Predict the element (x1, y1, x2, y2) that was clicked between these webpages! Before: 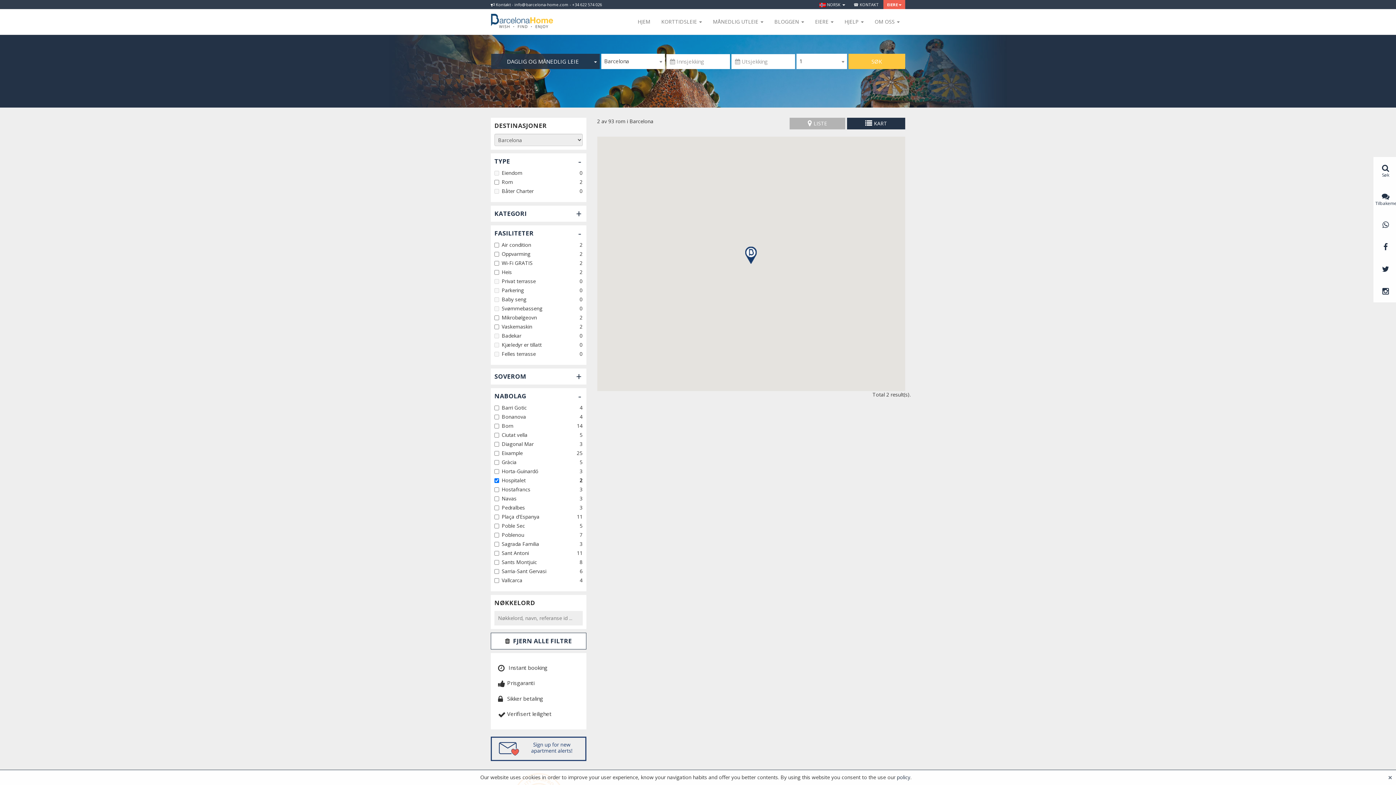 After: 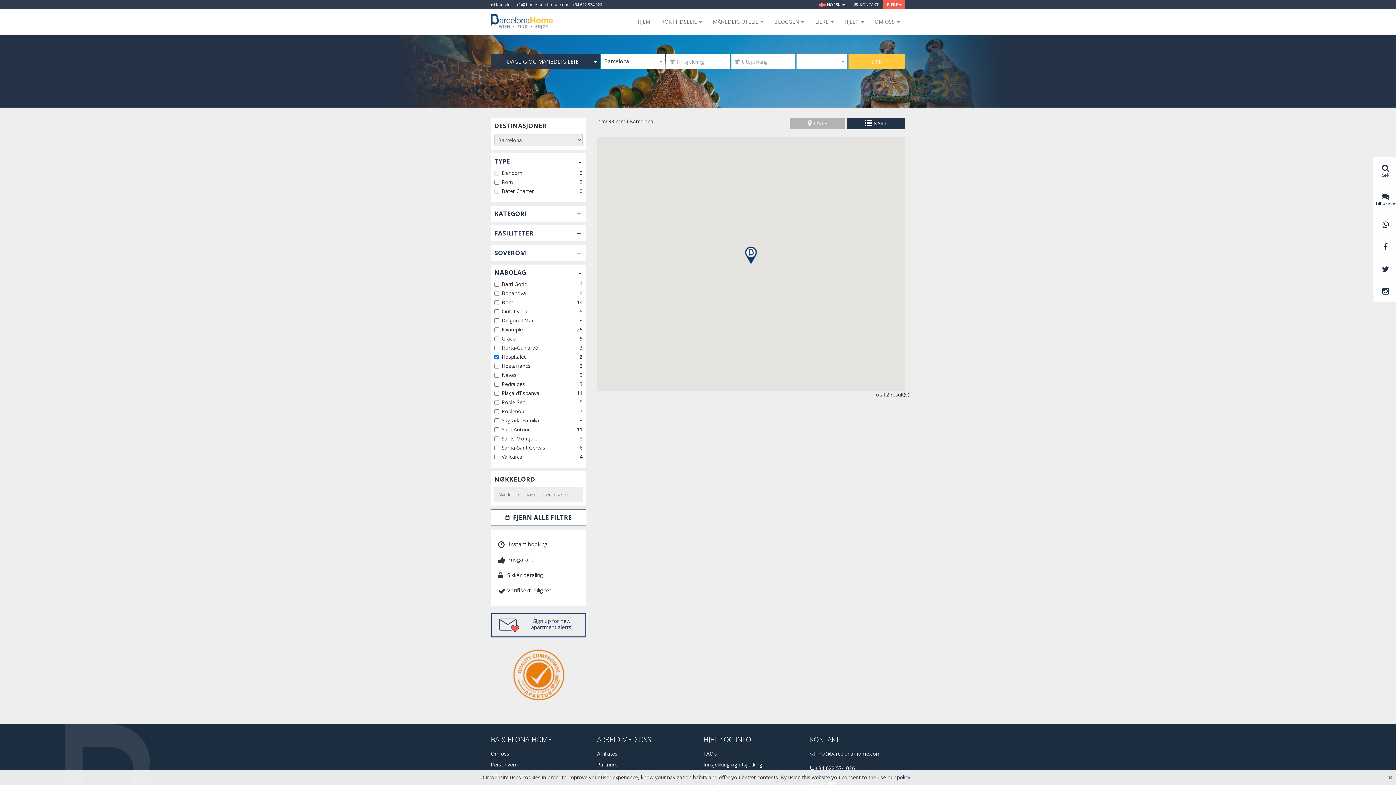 Action: label: - bbox: (577, 225, 582, 241)